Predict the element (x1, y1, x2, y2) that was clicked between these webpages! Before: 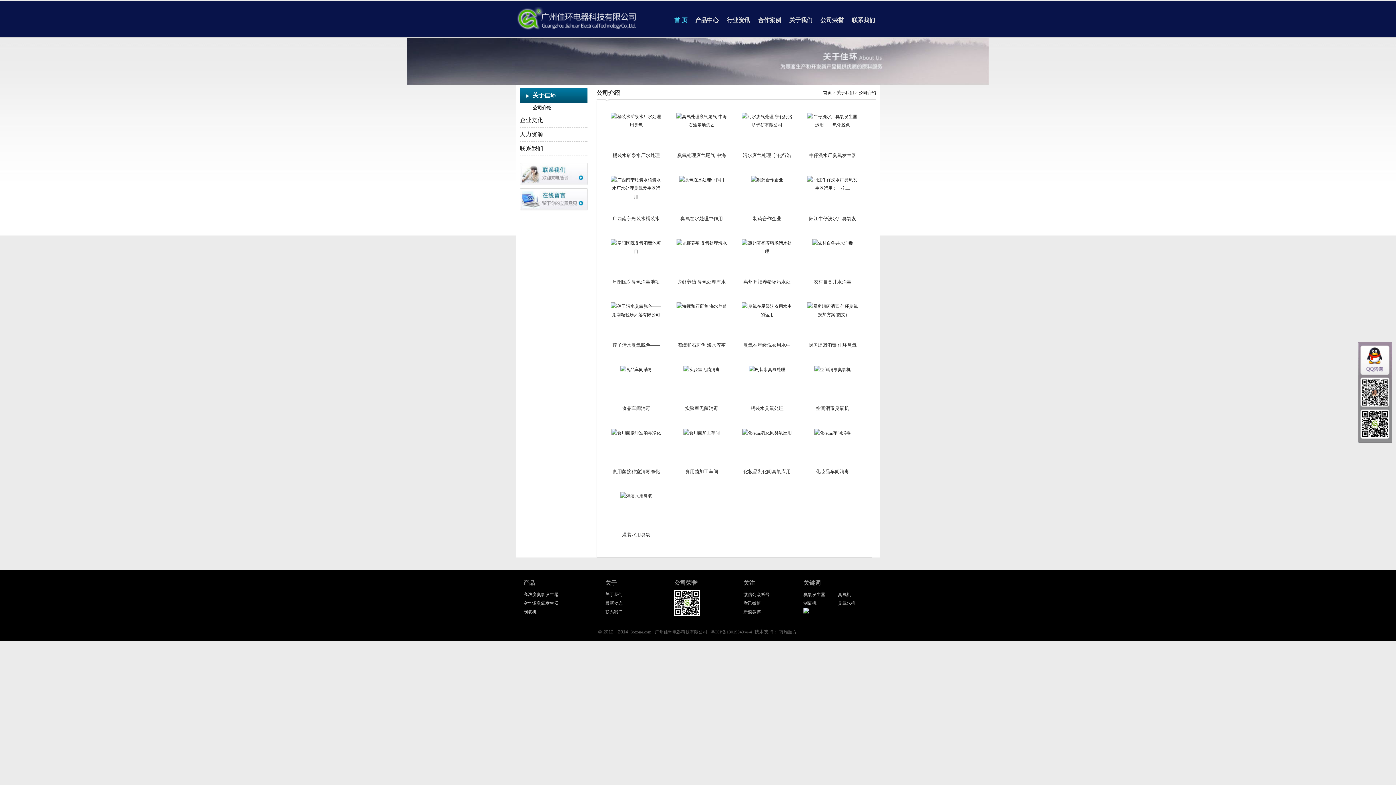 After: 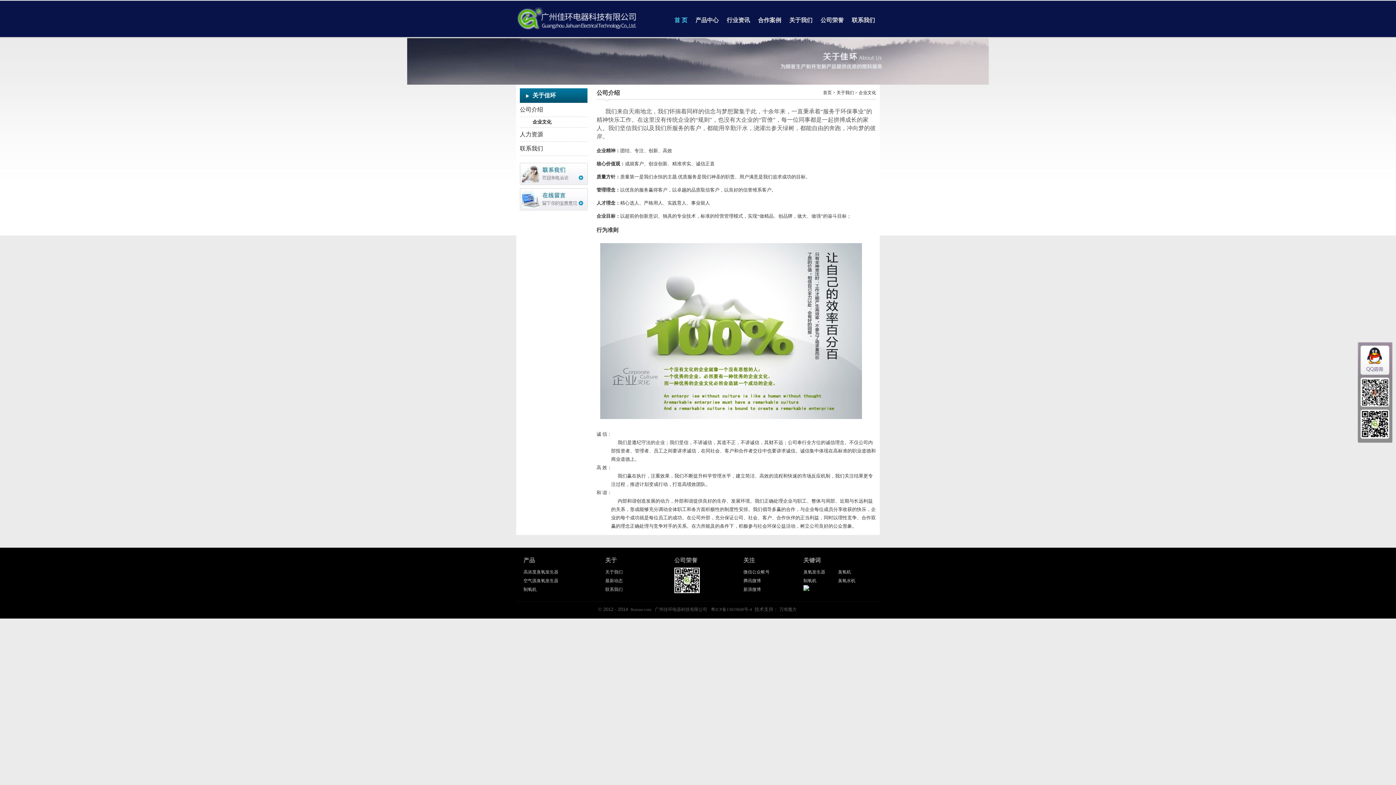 Action: bbox: (520, 116, 587, 124) label: 企业文化